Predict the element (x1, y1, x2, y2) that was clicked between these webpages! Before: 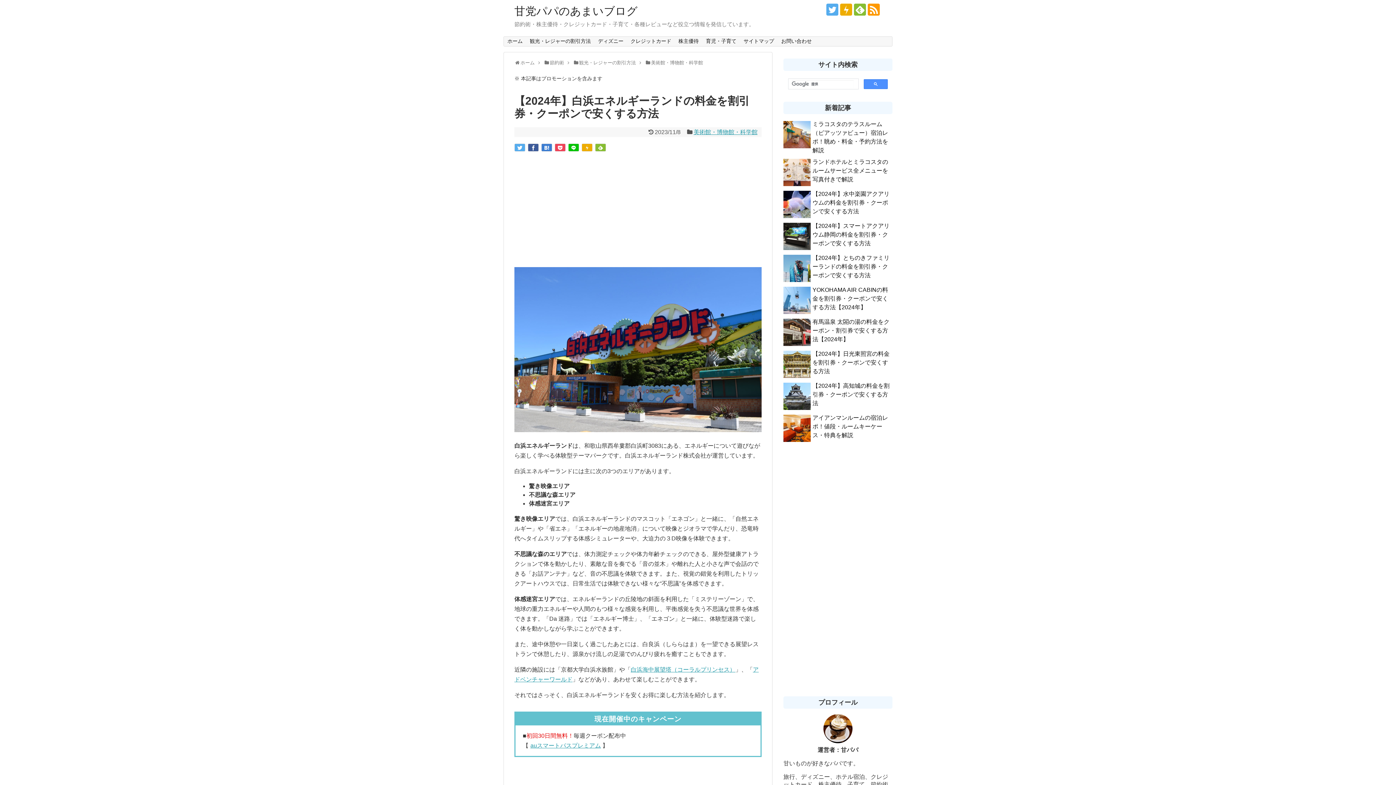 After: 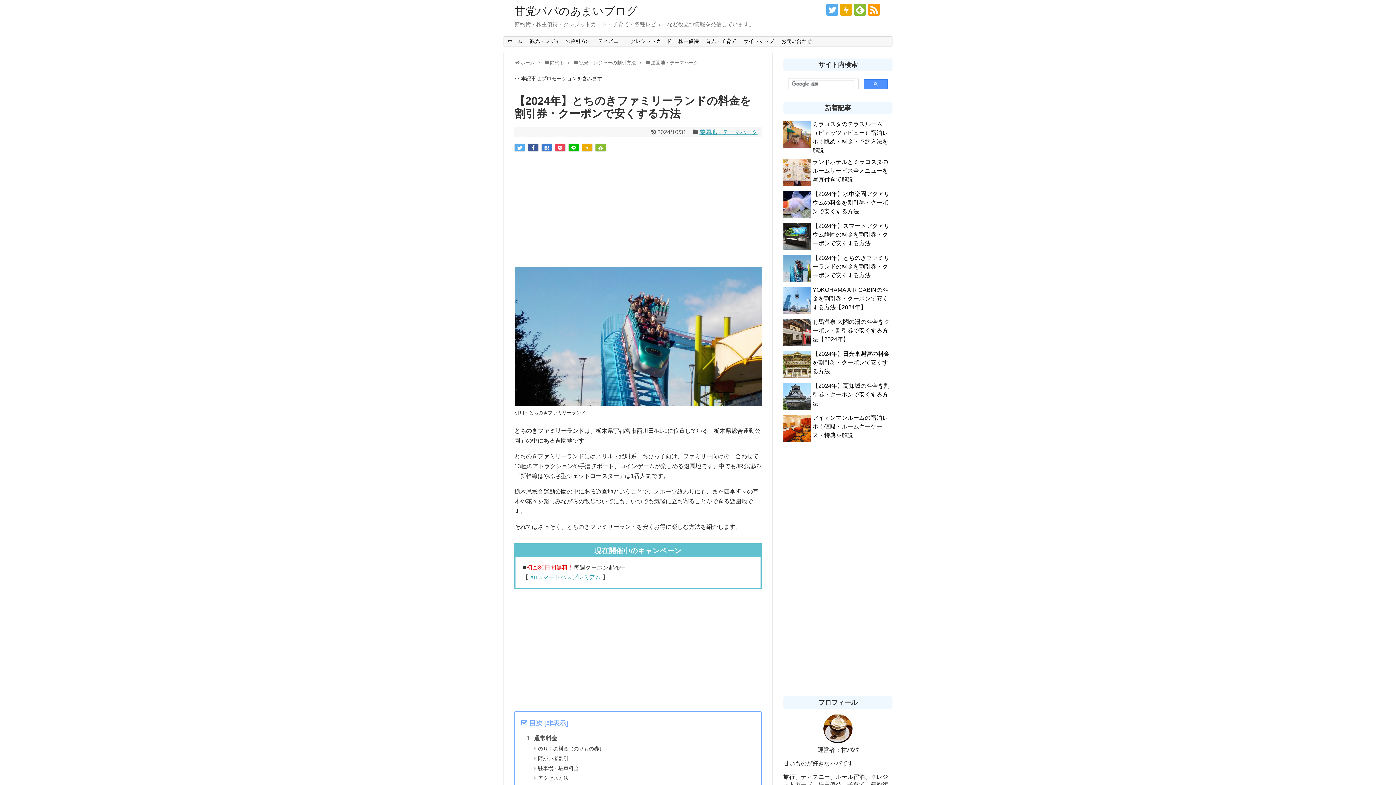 Action: label: 【2024年】とちのきファミリーランドの料金を割引券・クーポンで安くする方法 bbox: (812, 255, 889, 278)